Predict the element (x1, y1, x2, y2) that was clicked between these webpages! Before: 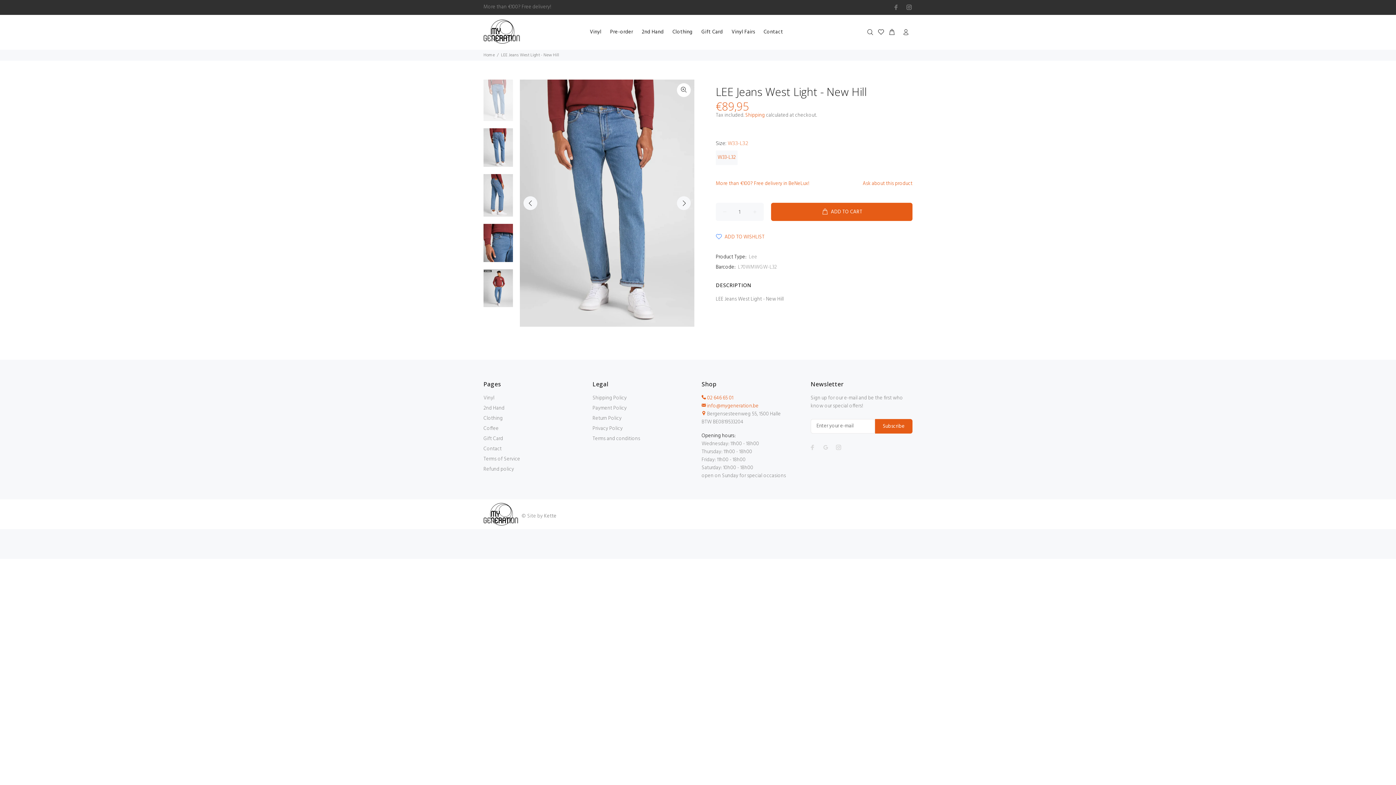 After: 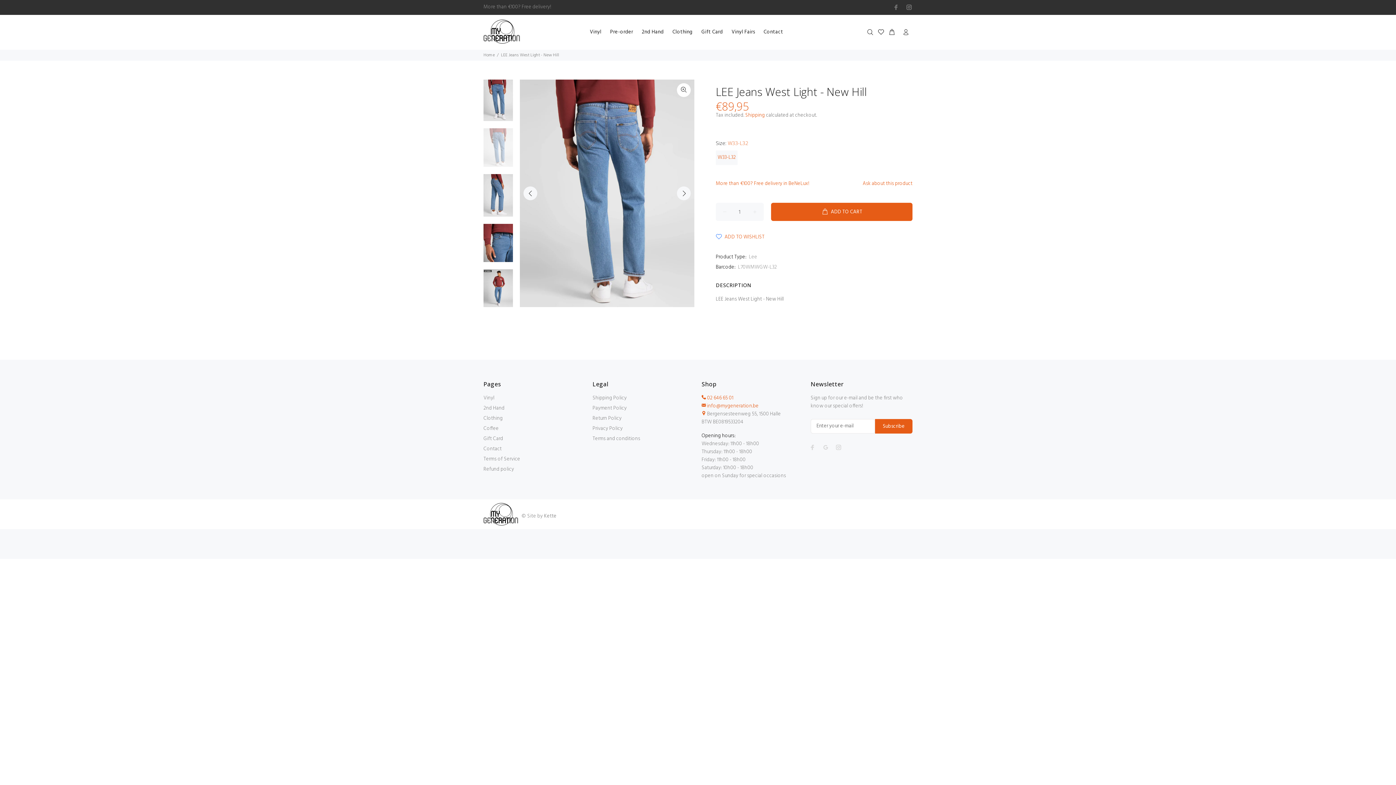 Action: bbox: (483, 128, 513, 166)